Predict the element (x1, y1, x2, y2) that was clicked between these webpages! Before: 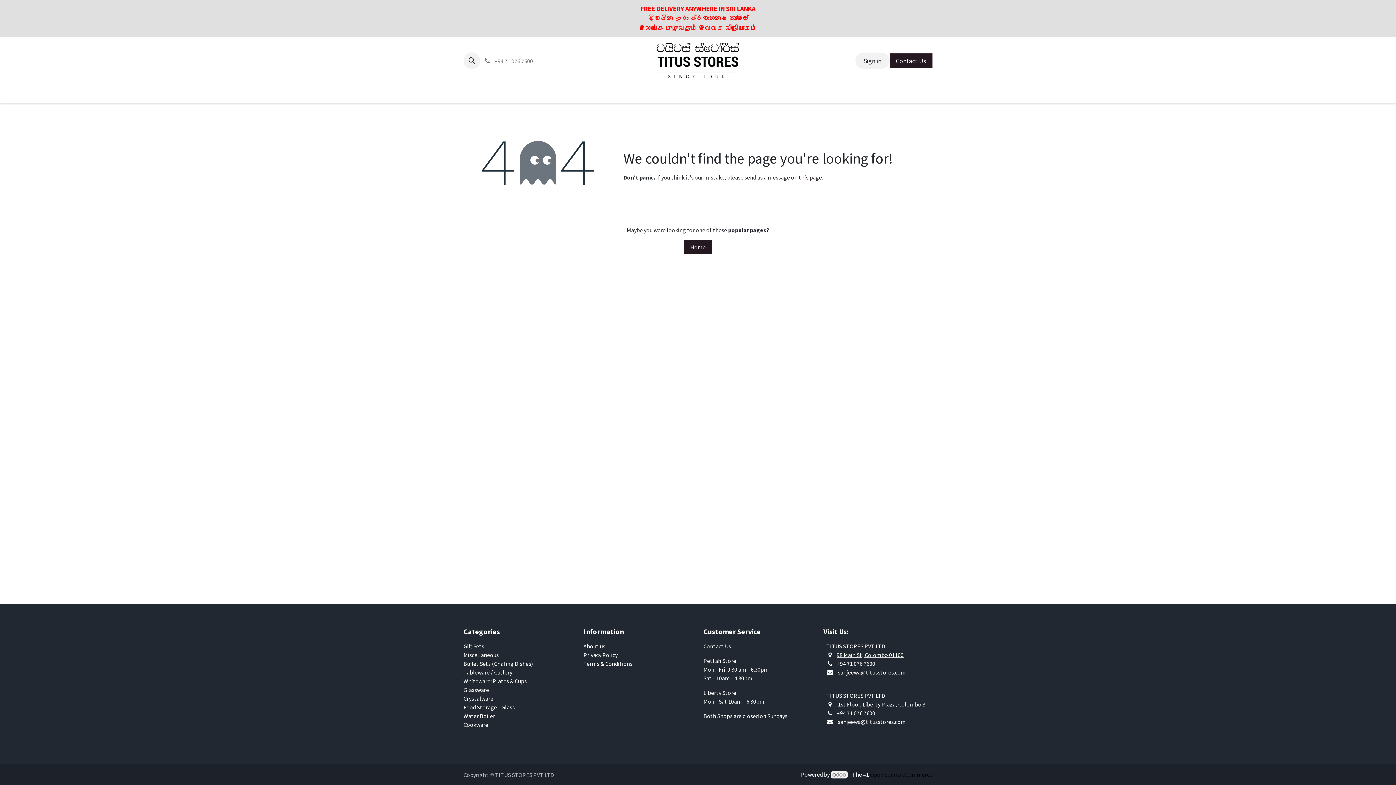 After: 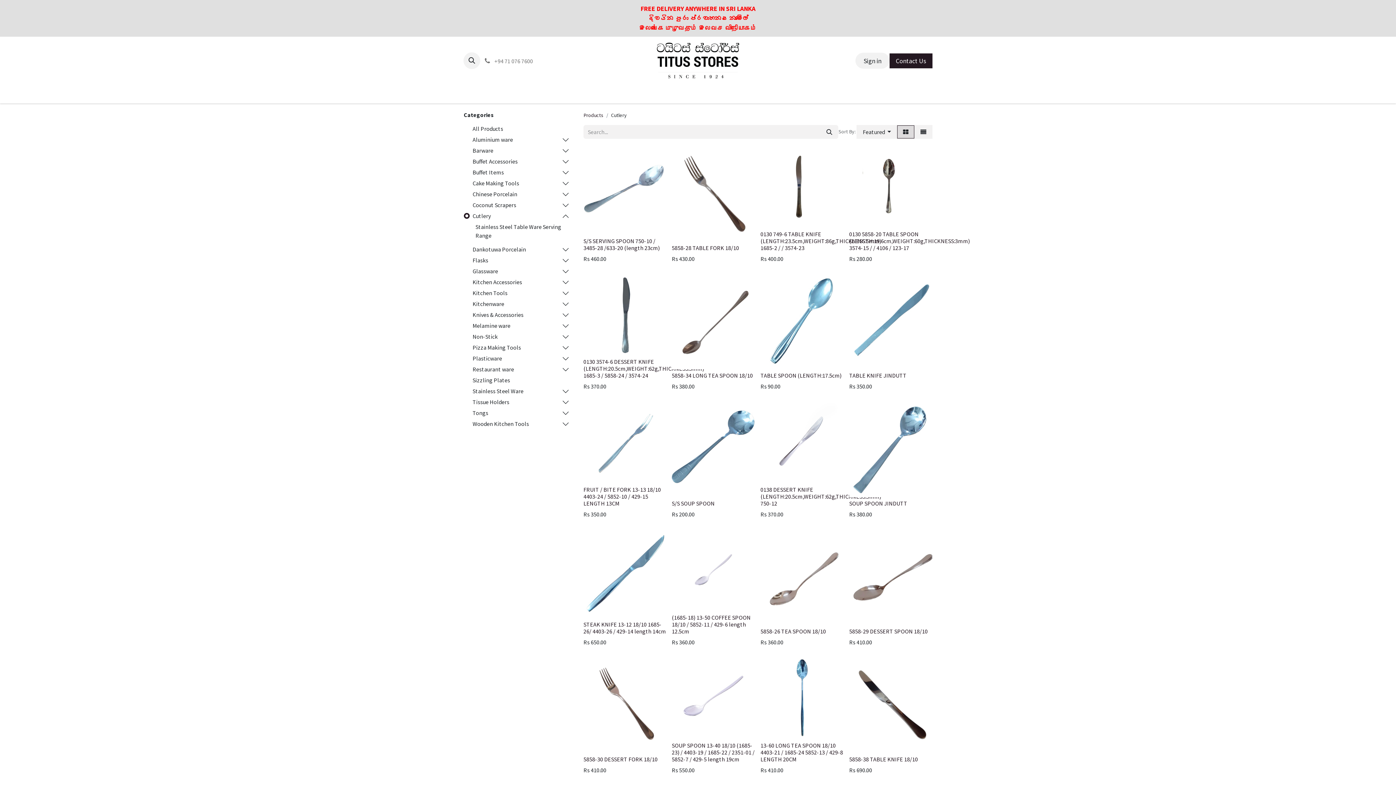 Action: label: Tableware / Cutlery bbox: (463, 669, 512, 676)